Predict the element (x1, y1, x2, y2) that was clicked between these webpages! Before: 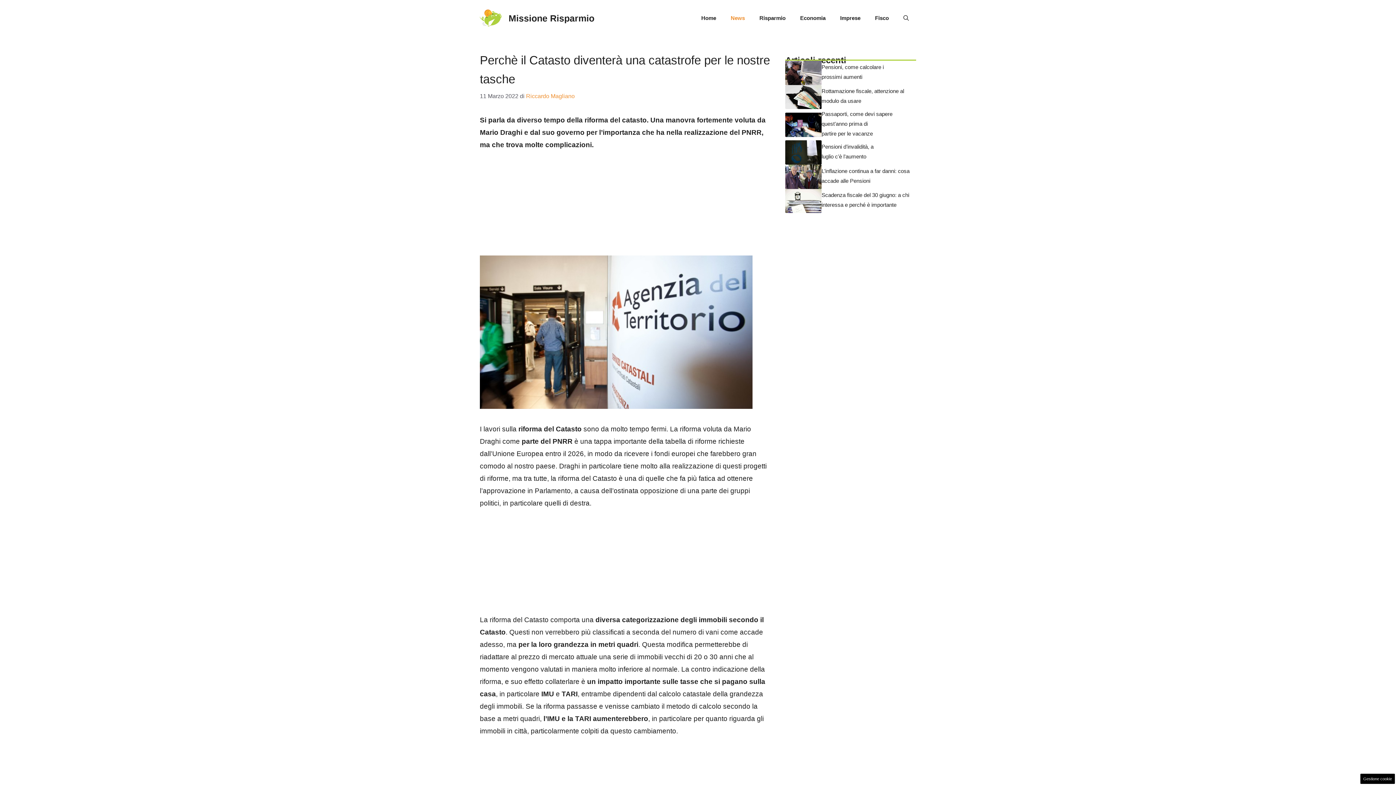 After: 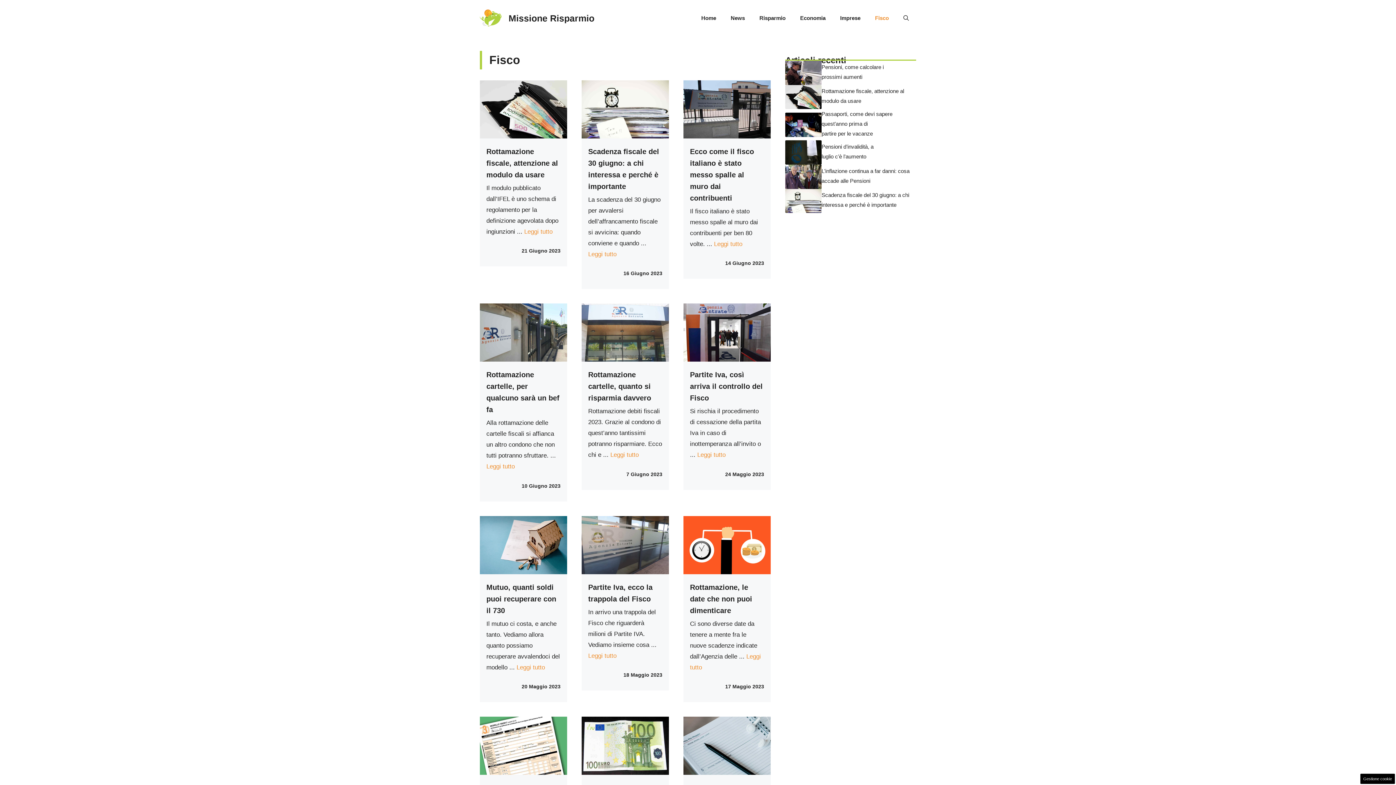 Action: bbox: (868, 7, 896, 29) label: Fisco